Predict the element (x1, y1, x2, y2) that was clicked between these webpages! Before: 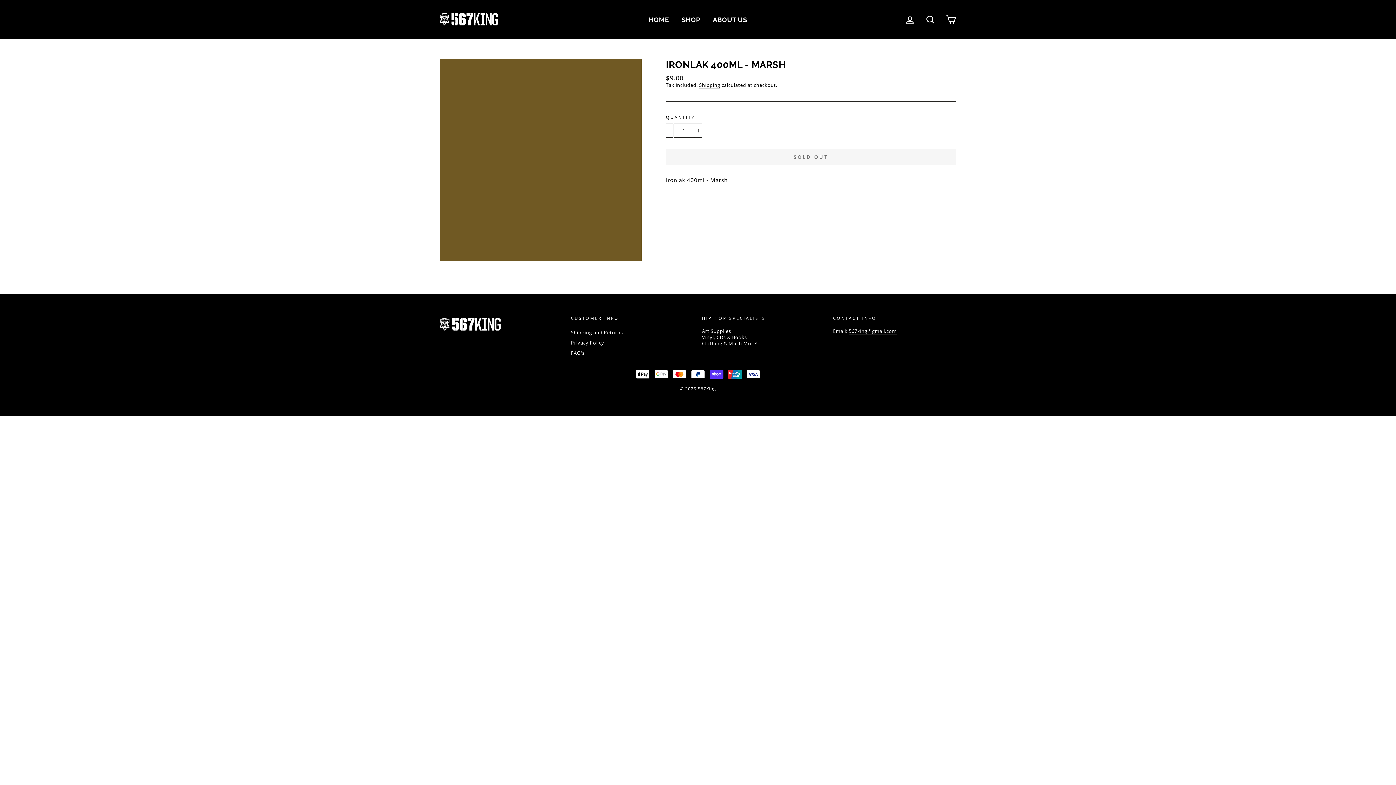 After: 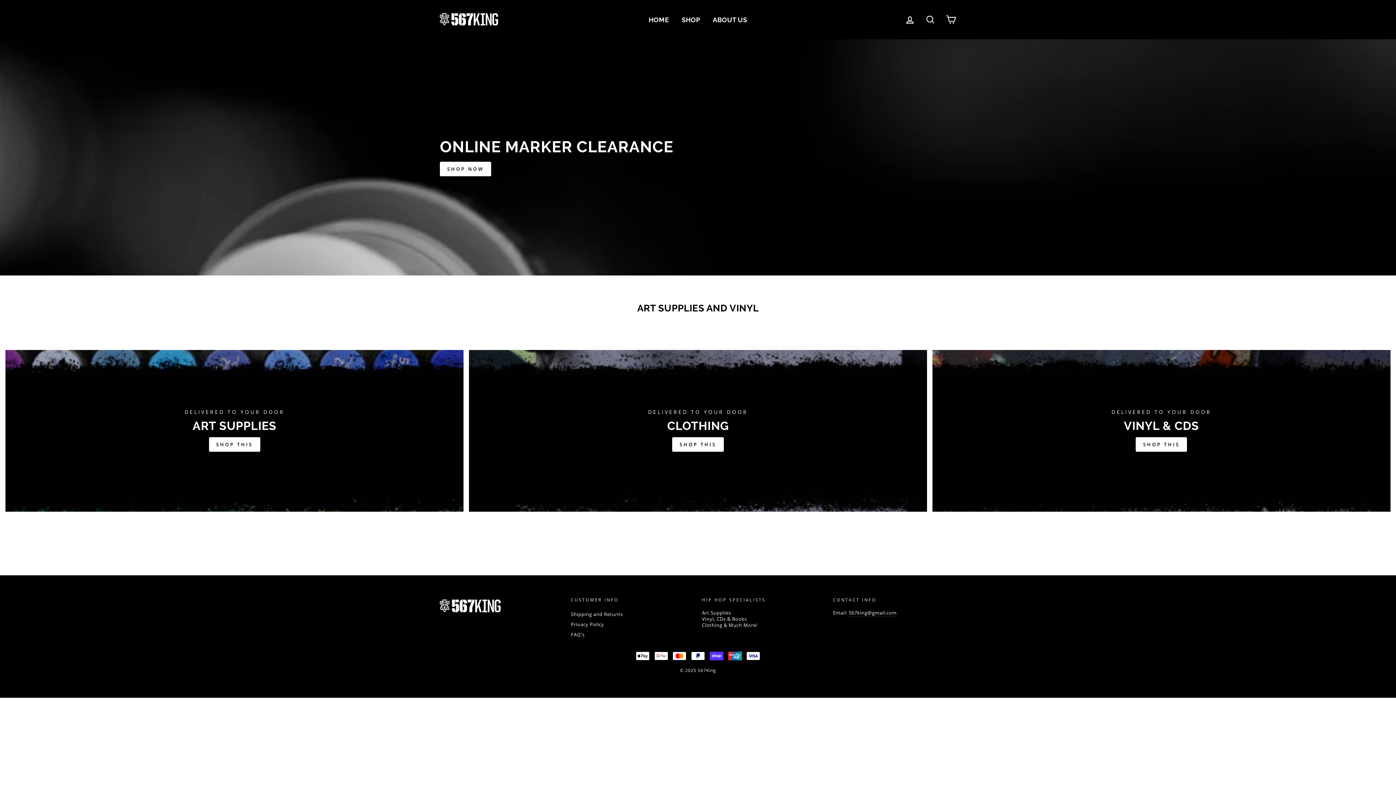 Action: bbox: (440, 315, 563, 333)